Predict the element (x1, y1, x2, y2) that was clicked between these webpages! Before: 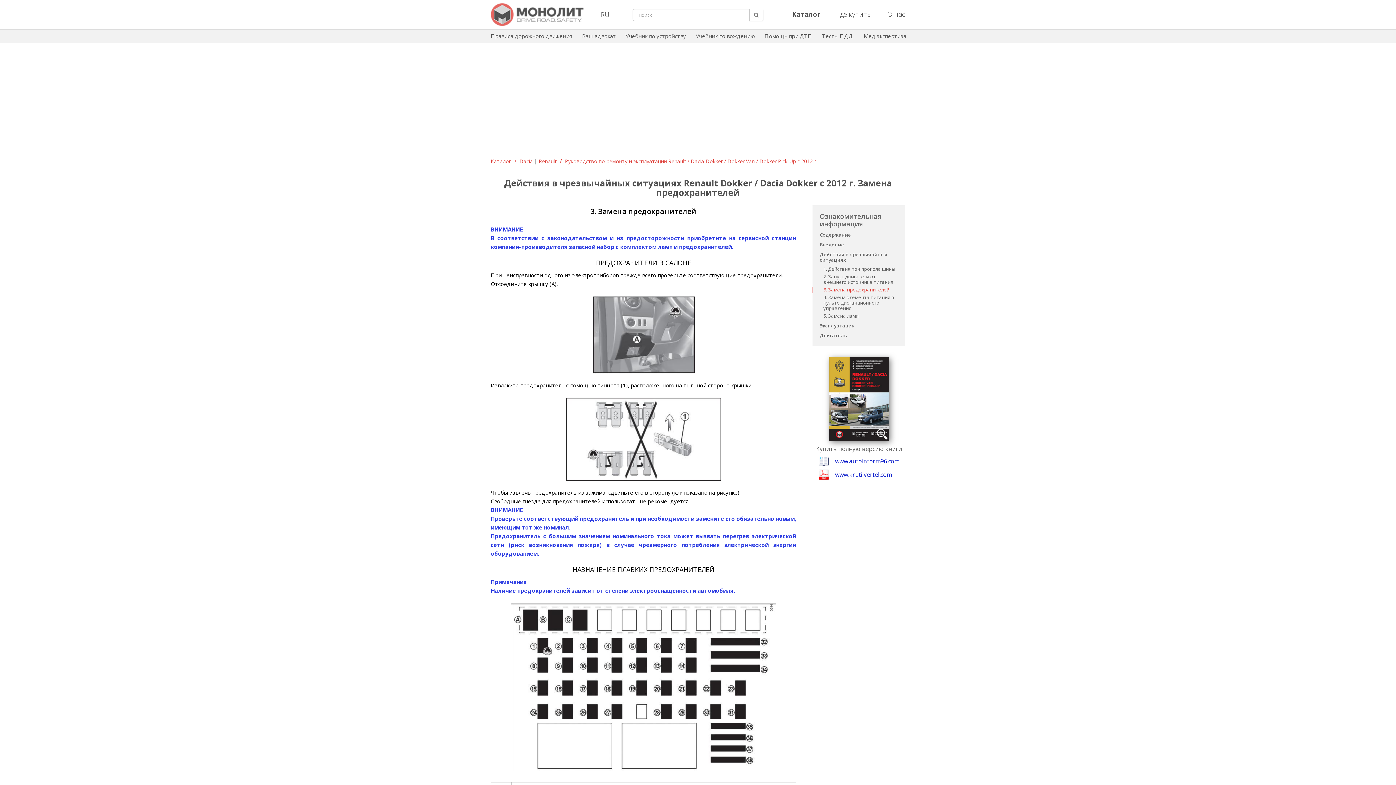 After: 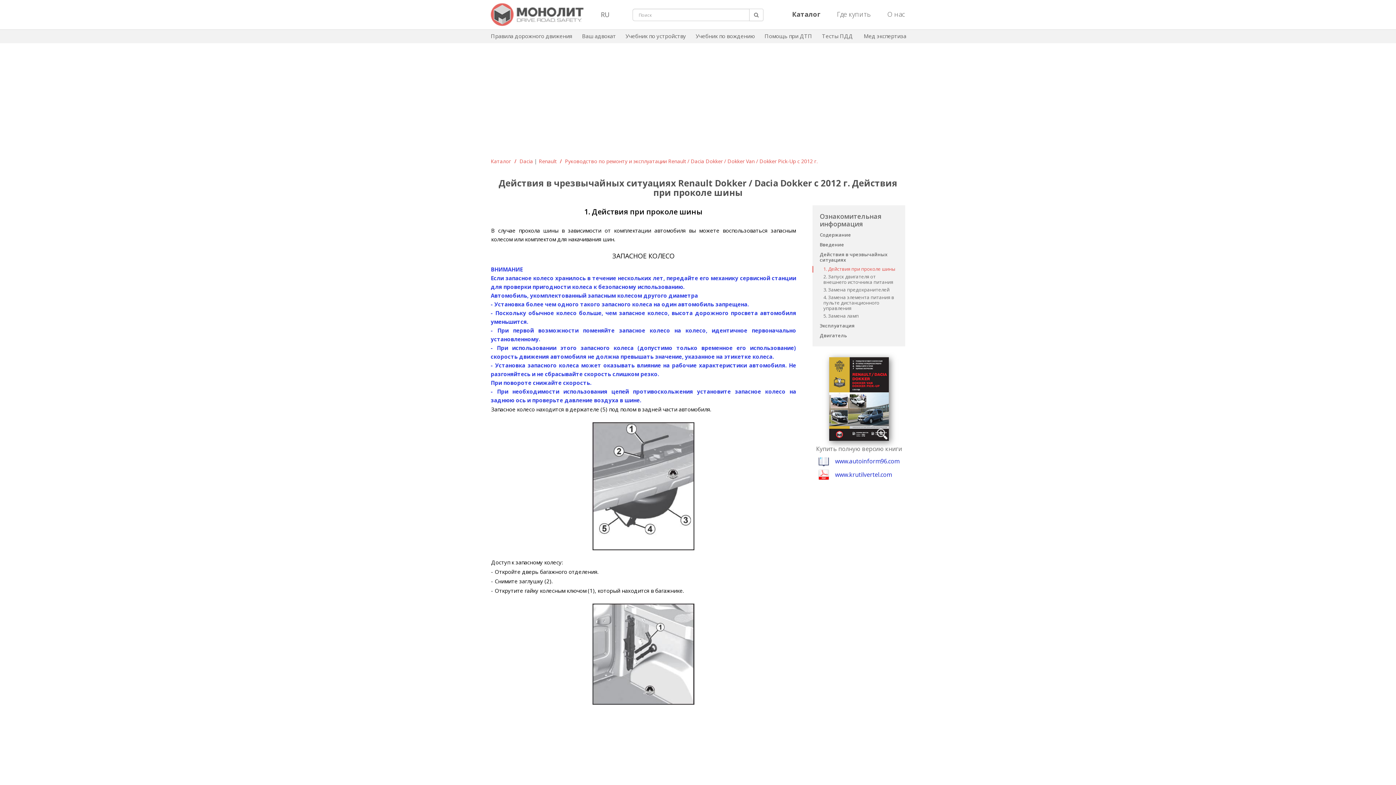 Action: label: 1. Действия при проколе шины bbox: (823, 265, 895, 272)